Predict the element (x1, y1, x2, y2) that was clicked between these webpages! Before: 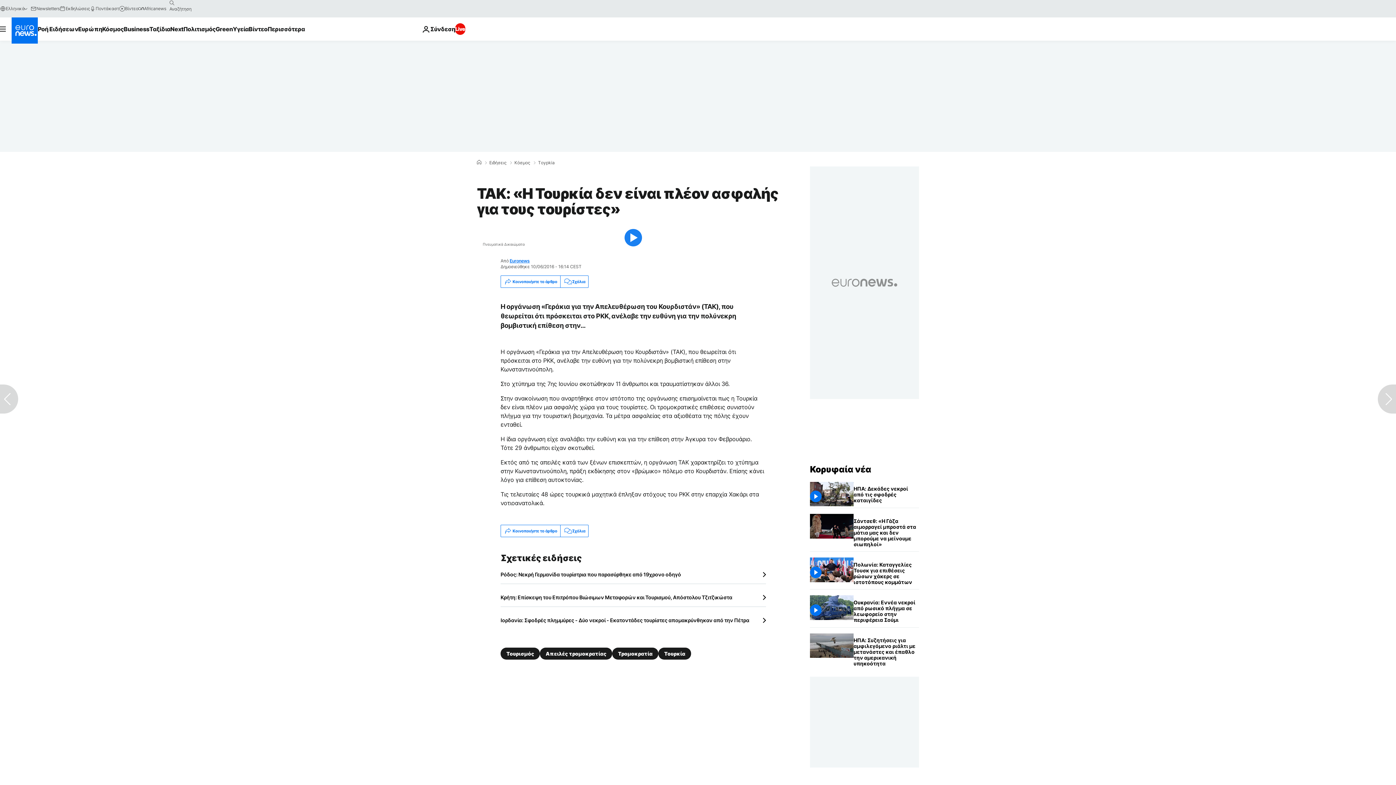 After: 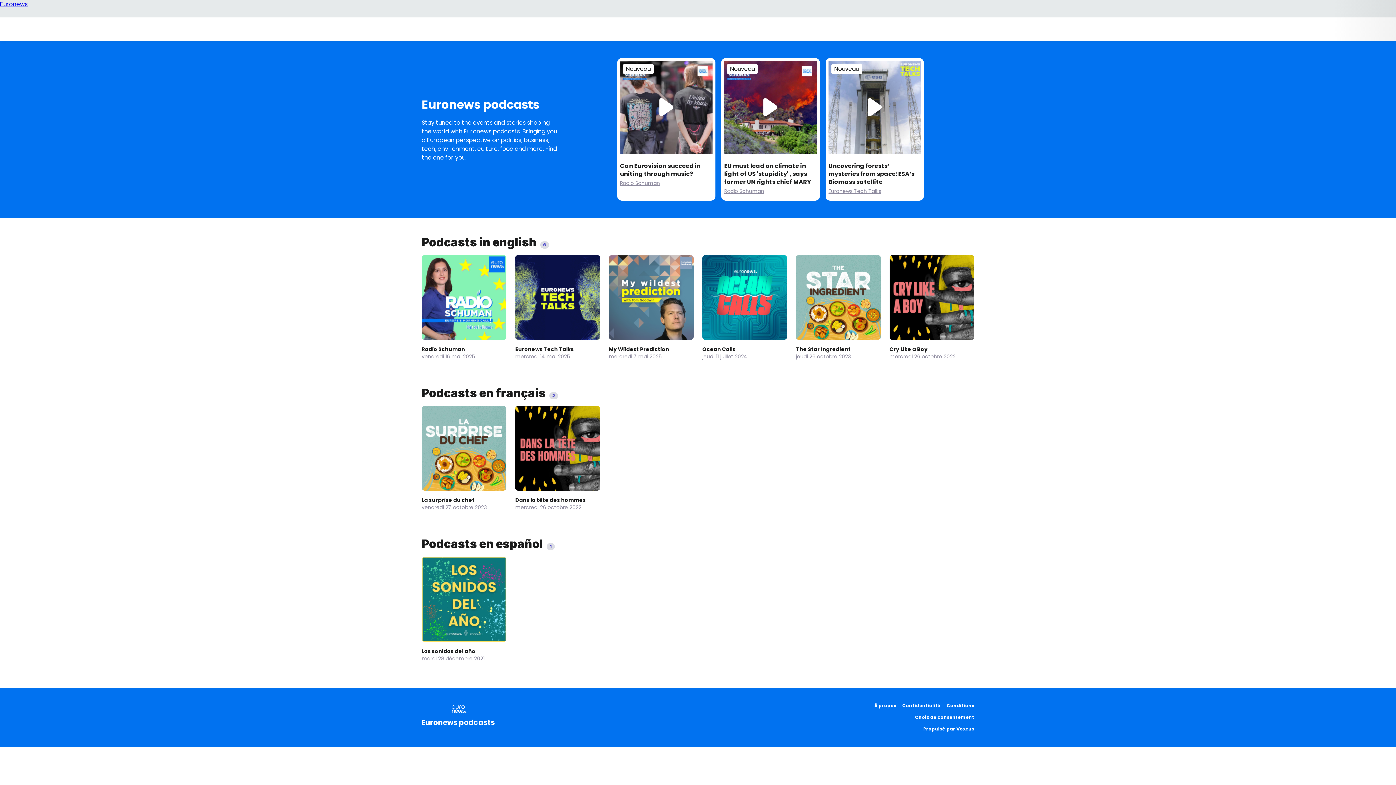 Action: label: Ποντάκαστ bbox: (89, 5, 119, 11)